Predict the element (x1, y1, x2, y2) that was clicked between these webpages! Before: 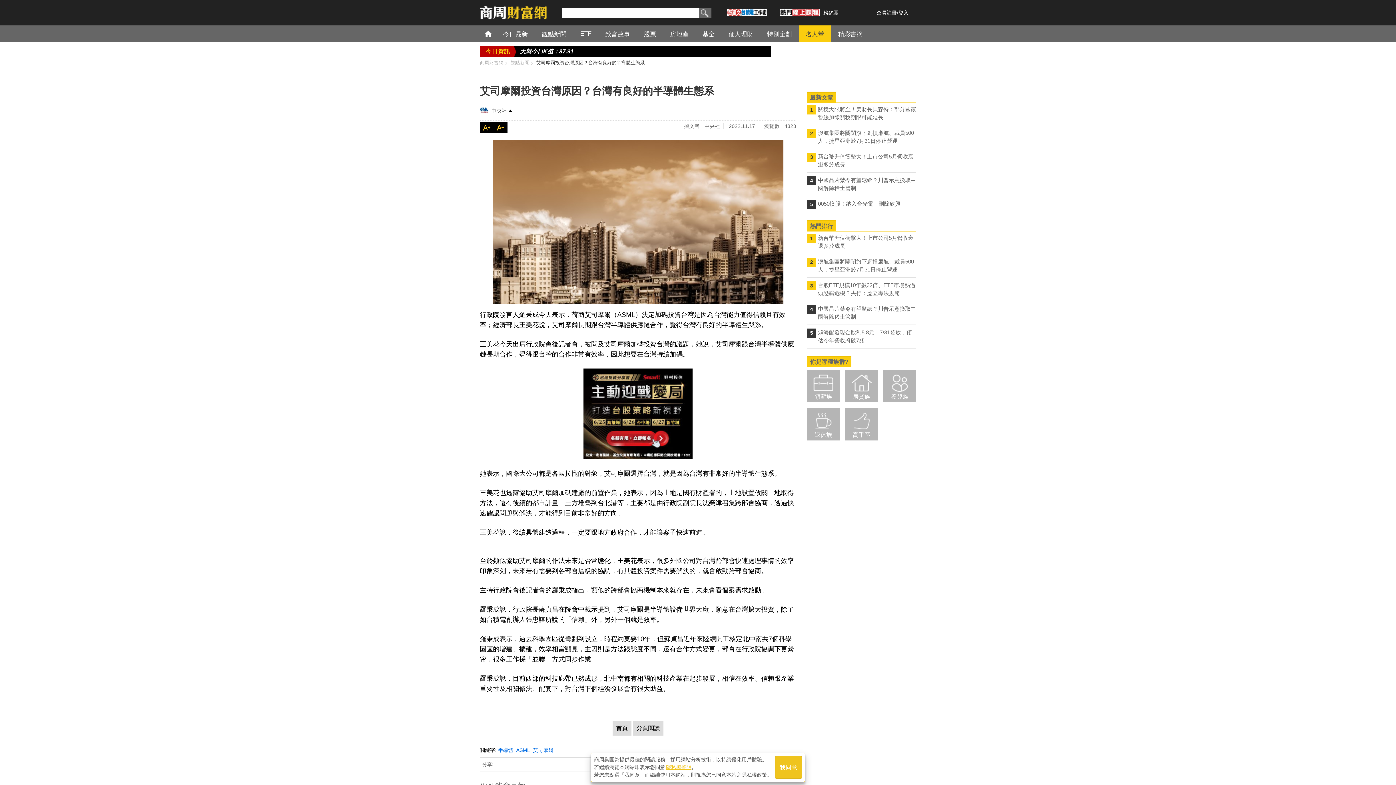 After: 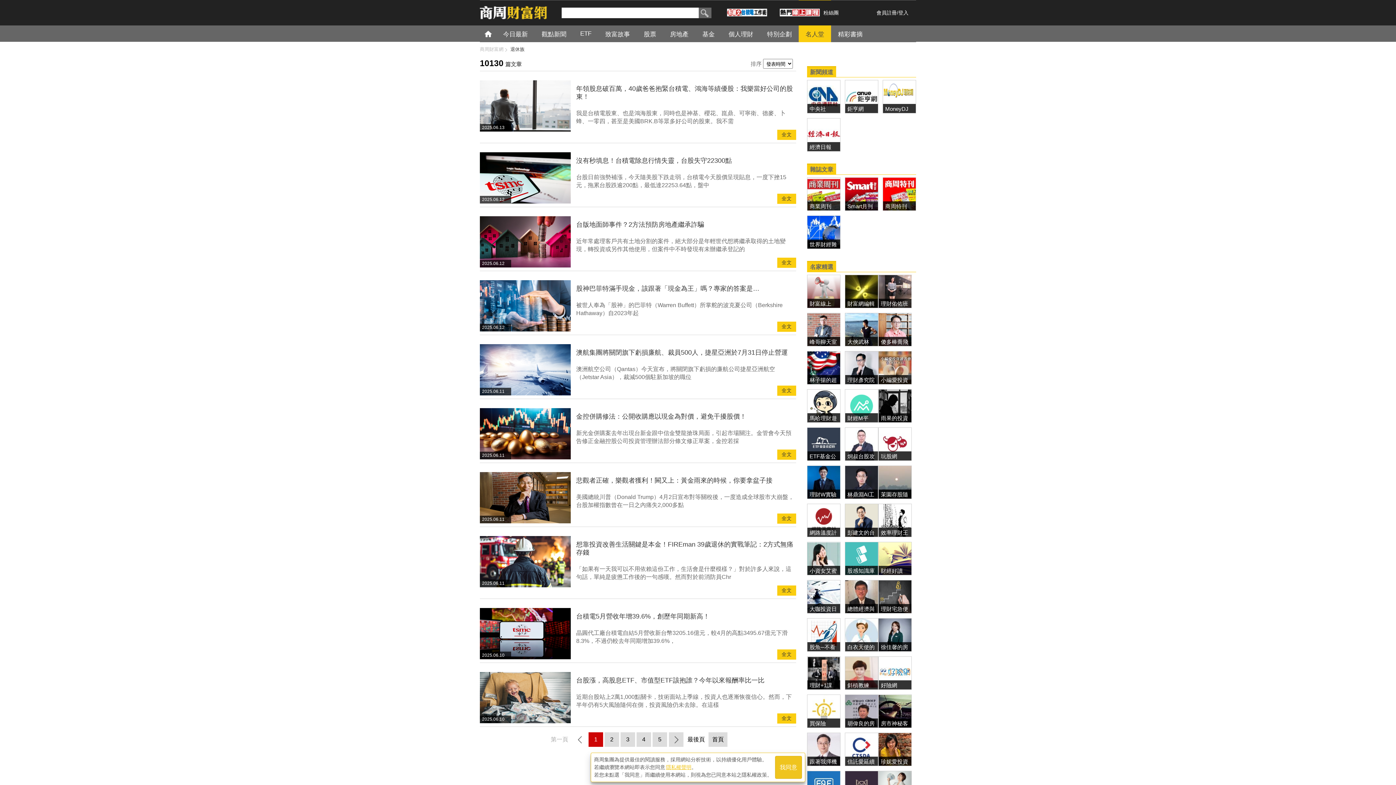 Action: label: 退休族 bbox: (807, 408, 840, 440)